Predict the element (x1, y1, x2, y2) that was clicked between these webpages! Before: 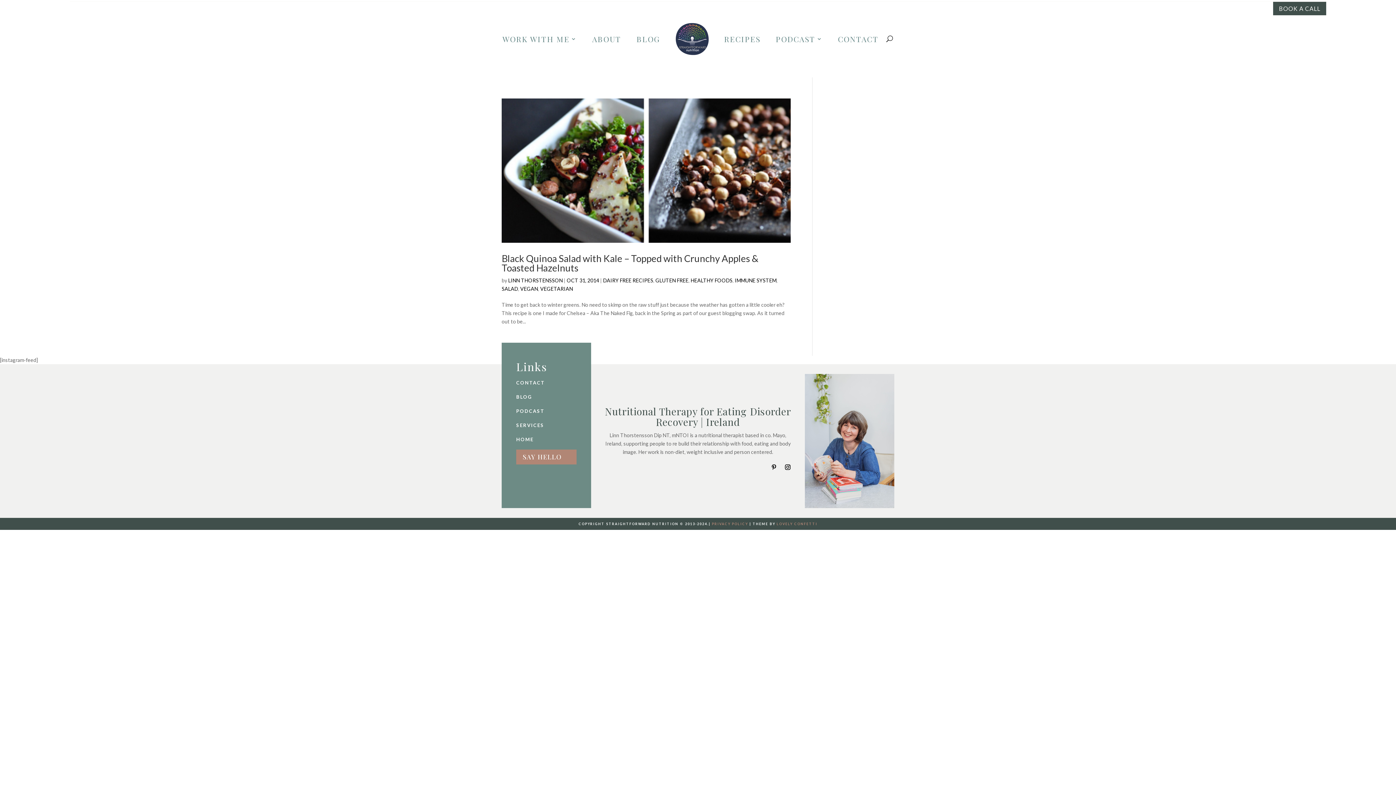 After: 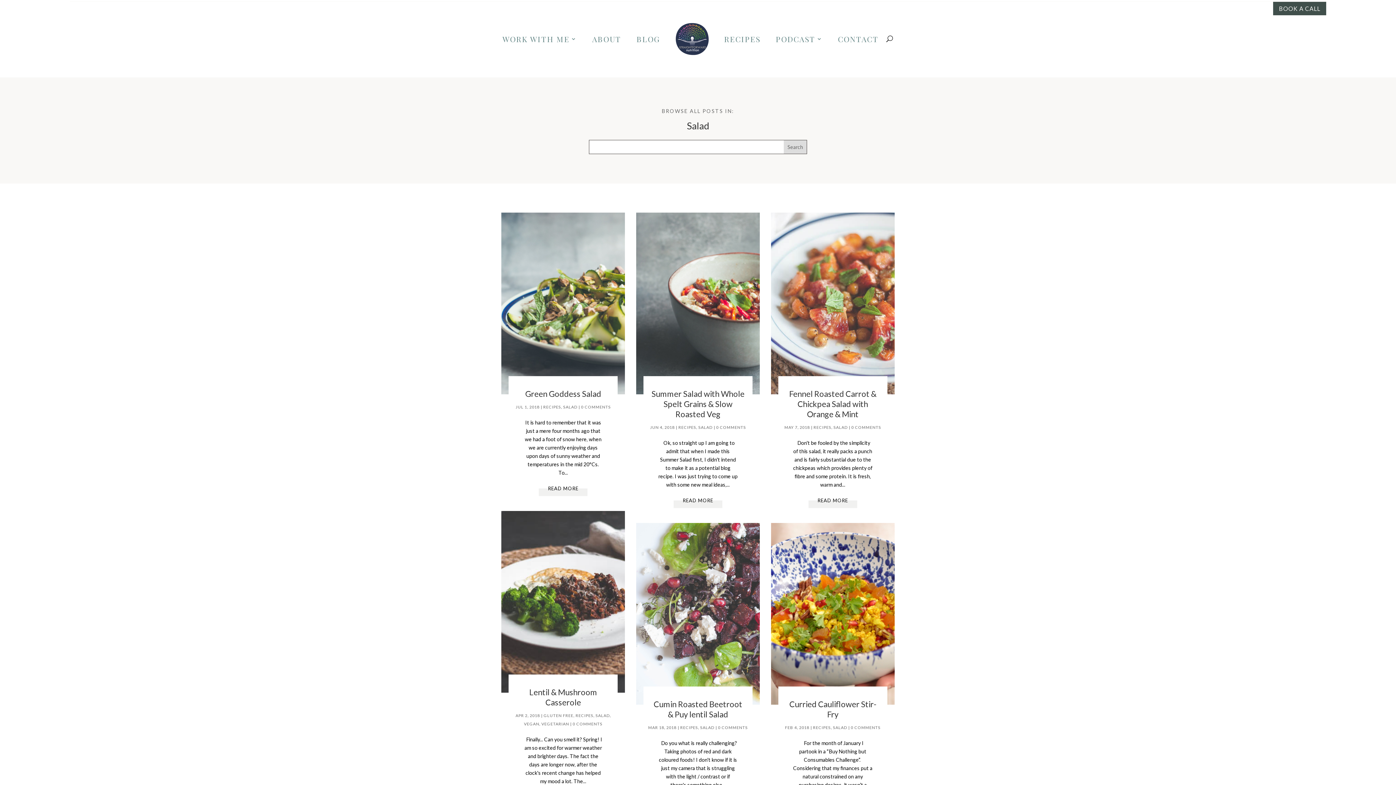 Action: bbox: (501, 285, 518, 292) label: SALAD